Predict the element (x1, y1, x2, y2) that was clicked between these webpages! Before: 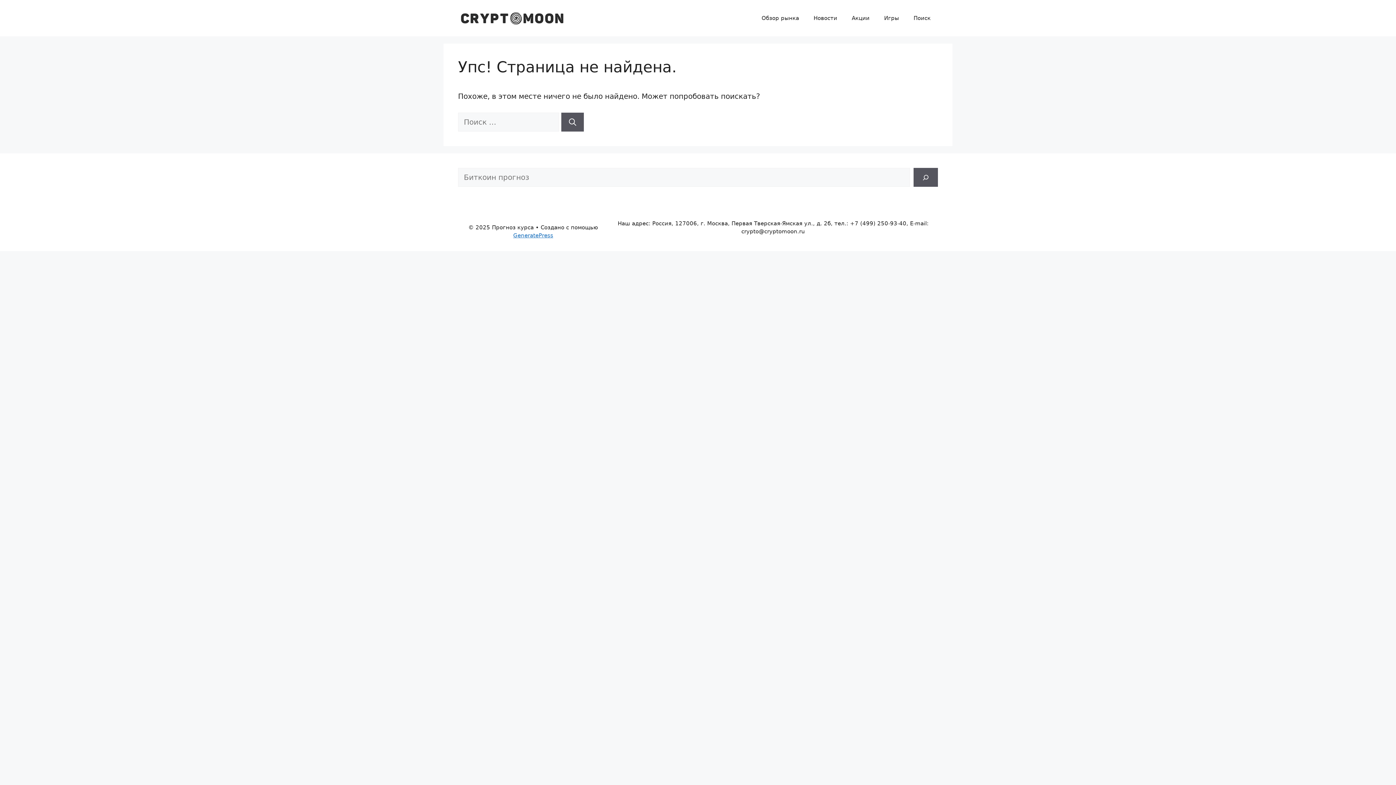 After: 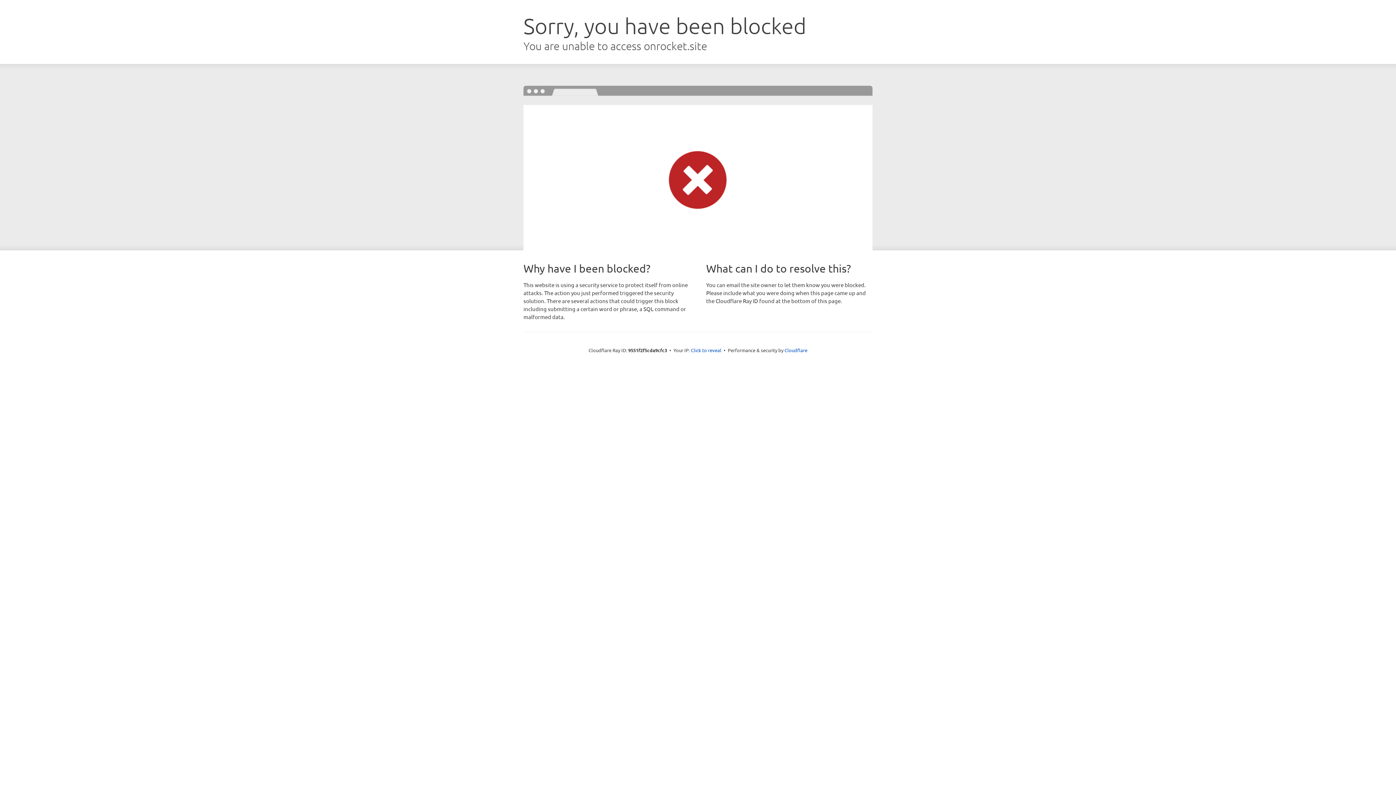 Action: label: GeneratePress bbox: (513, 232, 553, 239)